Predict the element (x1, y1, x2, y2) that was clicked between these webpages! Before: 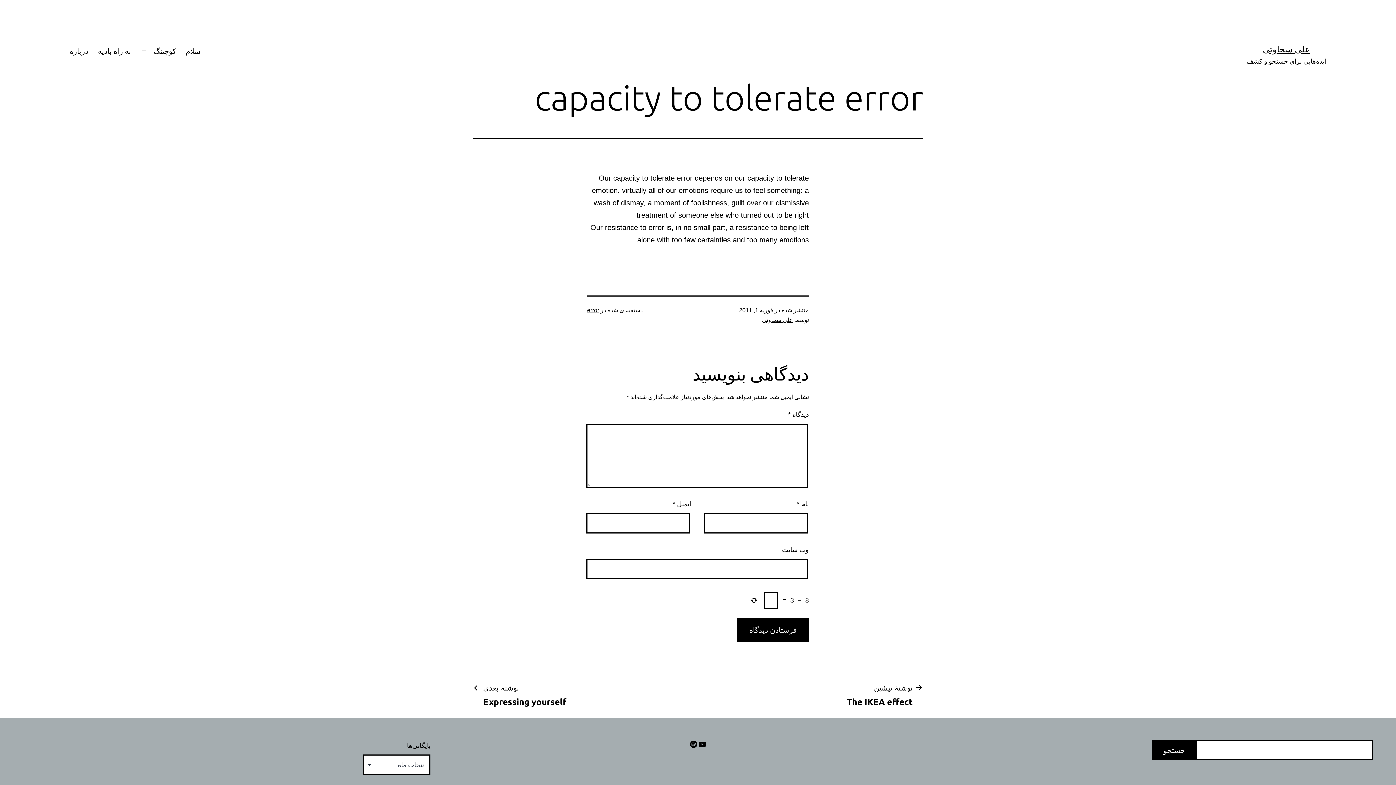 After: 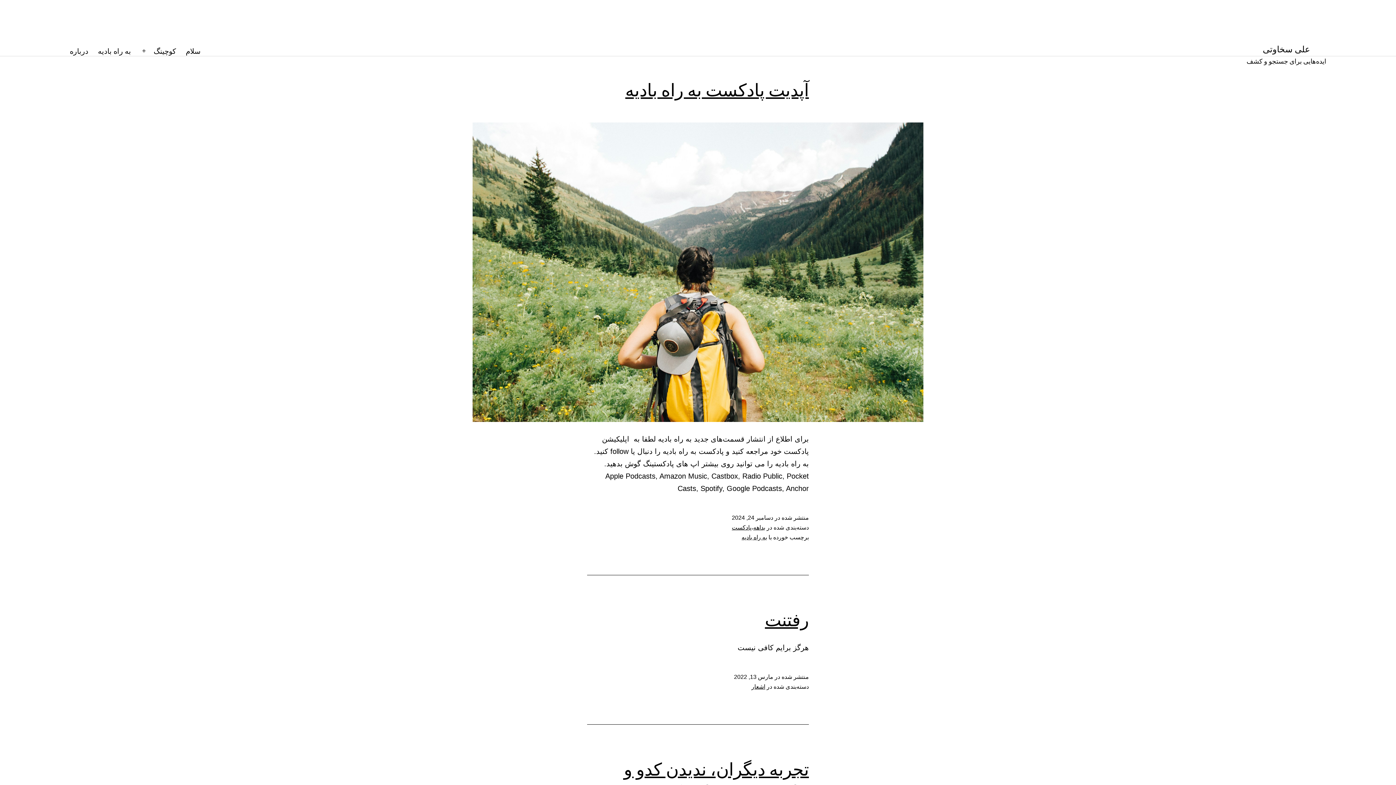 Action: label: علی سخاوتی bbox: (1263, 43, 1310, 54)